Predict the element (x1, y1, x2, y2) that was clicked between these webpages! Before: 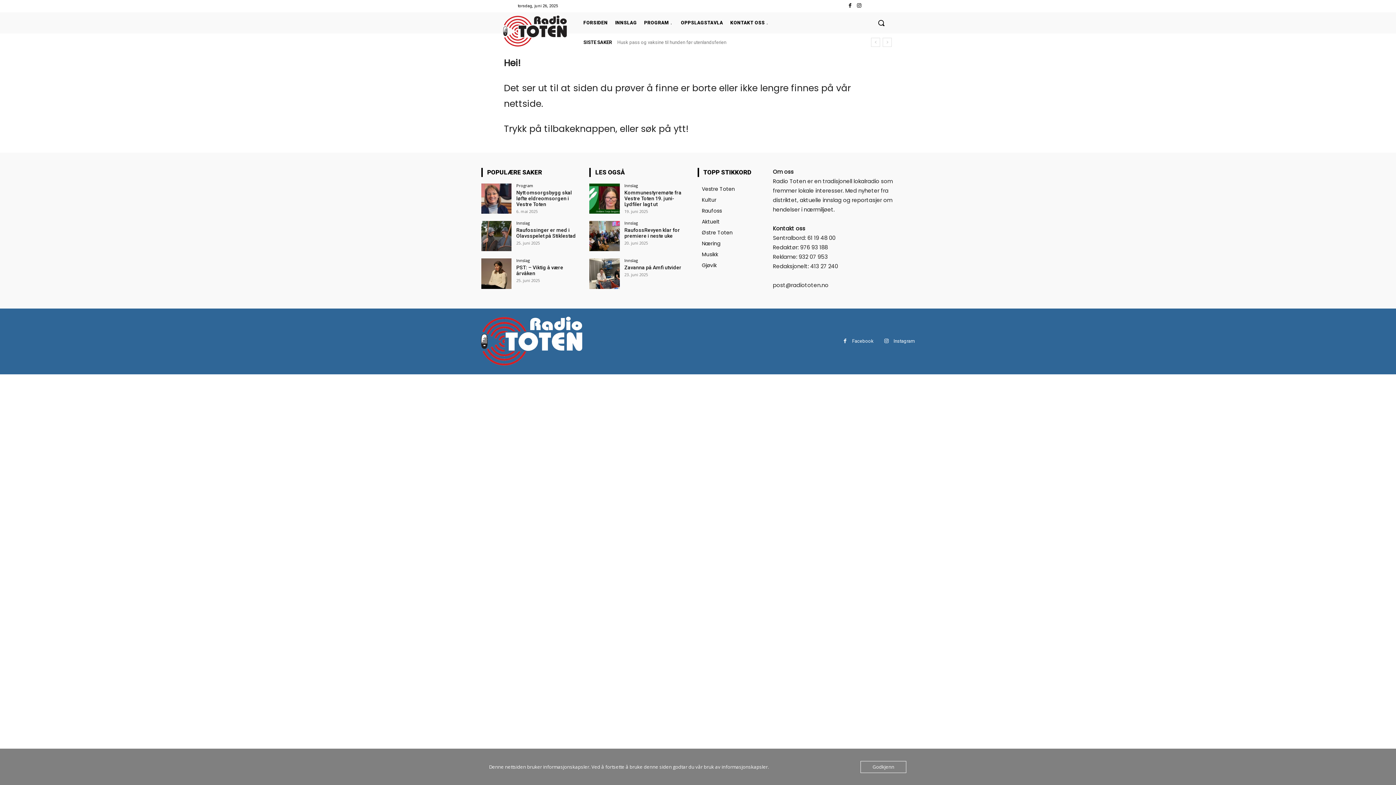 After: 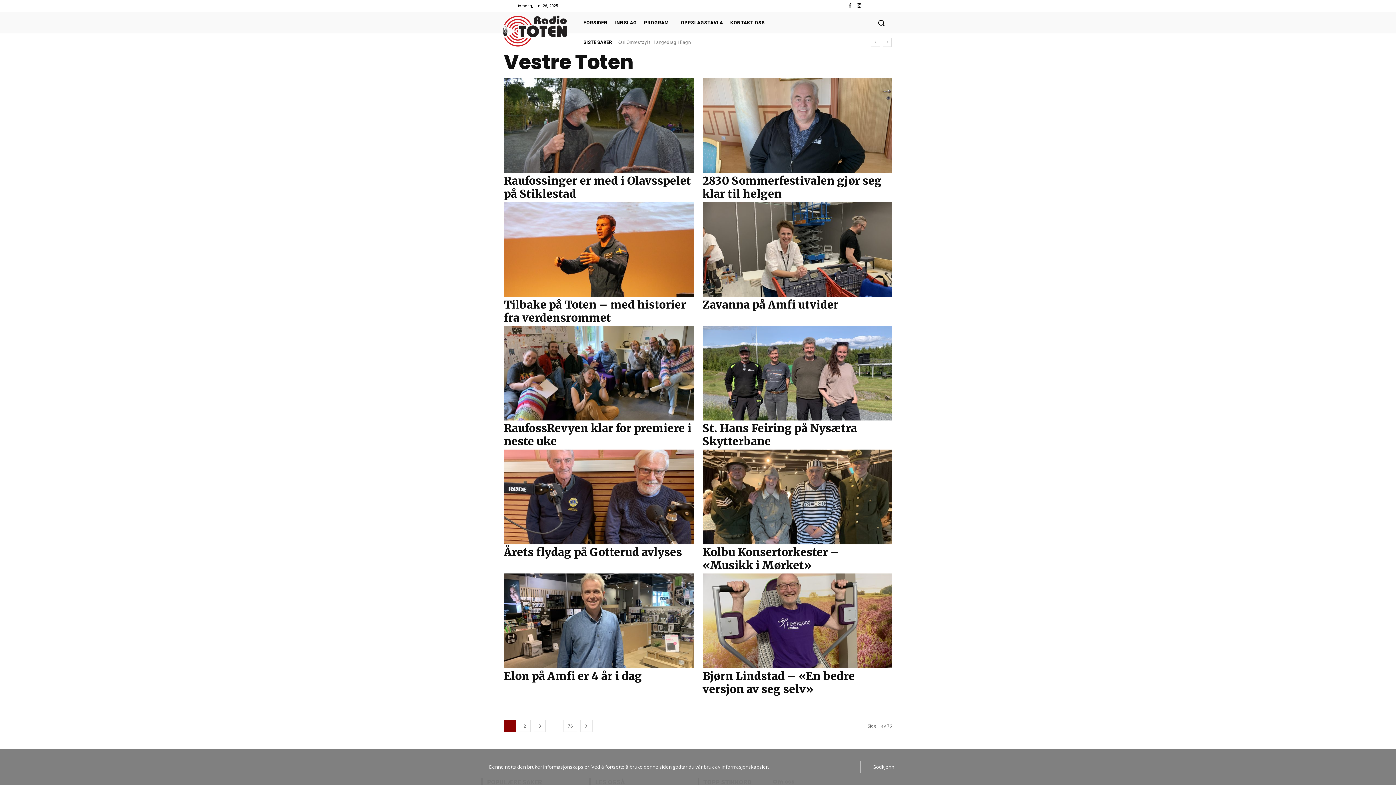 Action: label: Vestre Toten bbox: (697, 183, 798, 194)